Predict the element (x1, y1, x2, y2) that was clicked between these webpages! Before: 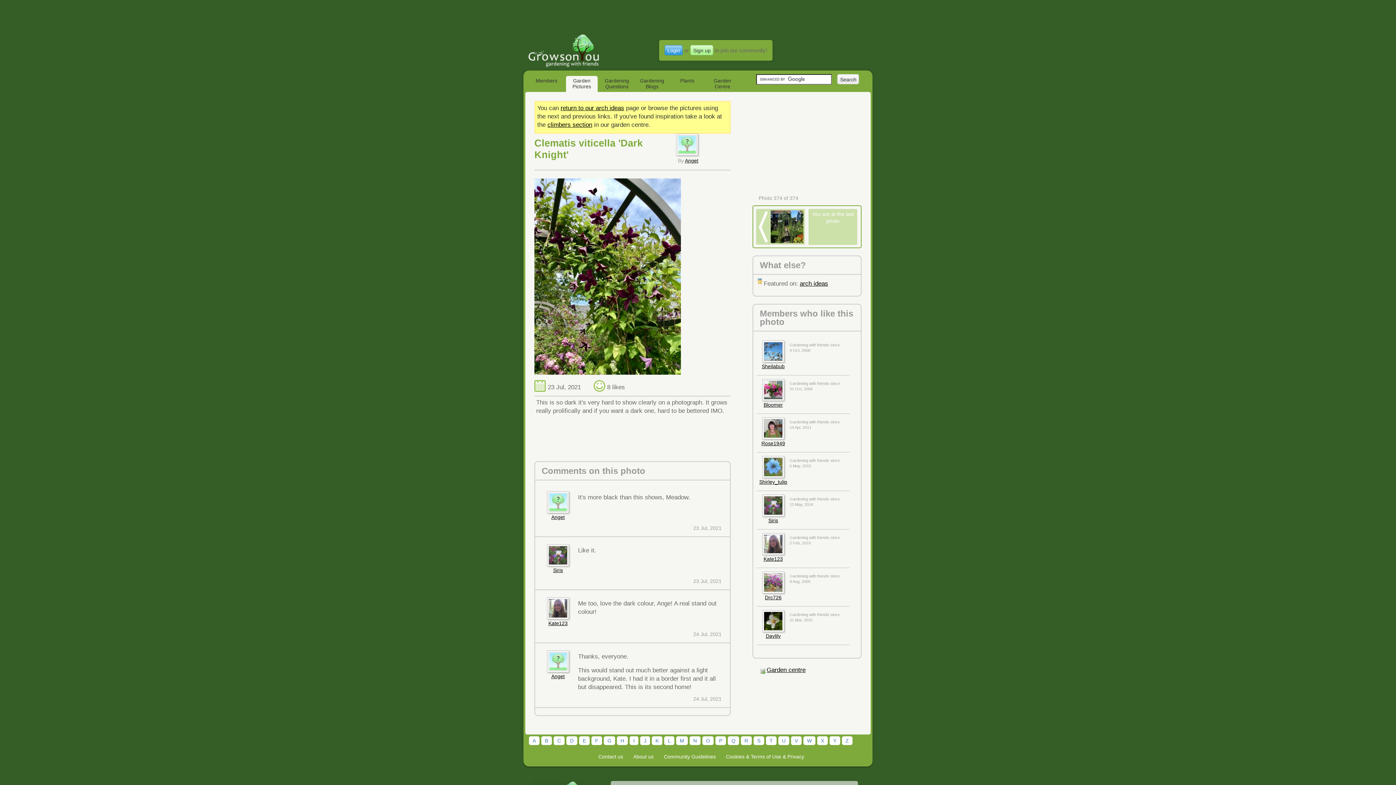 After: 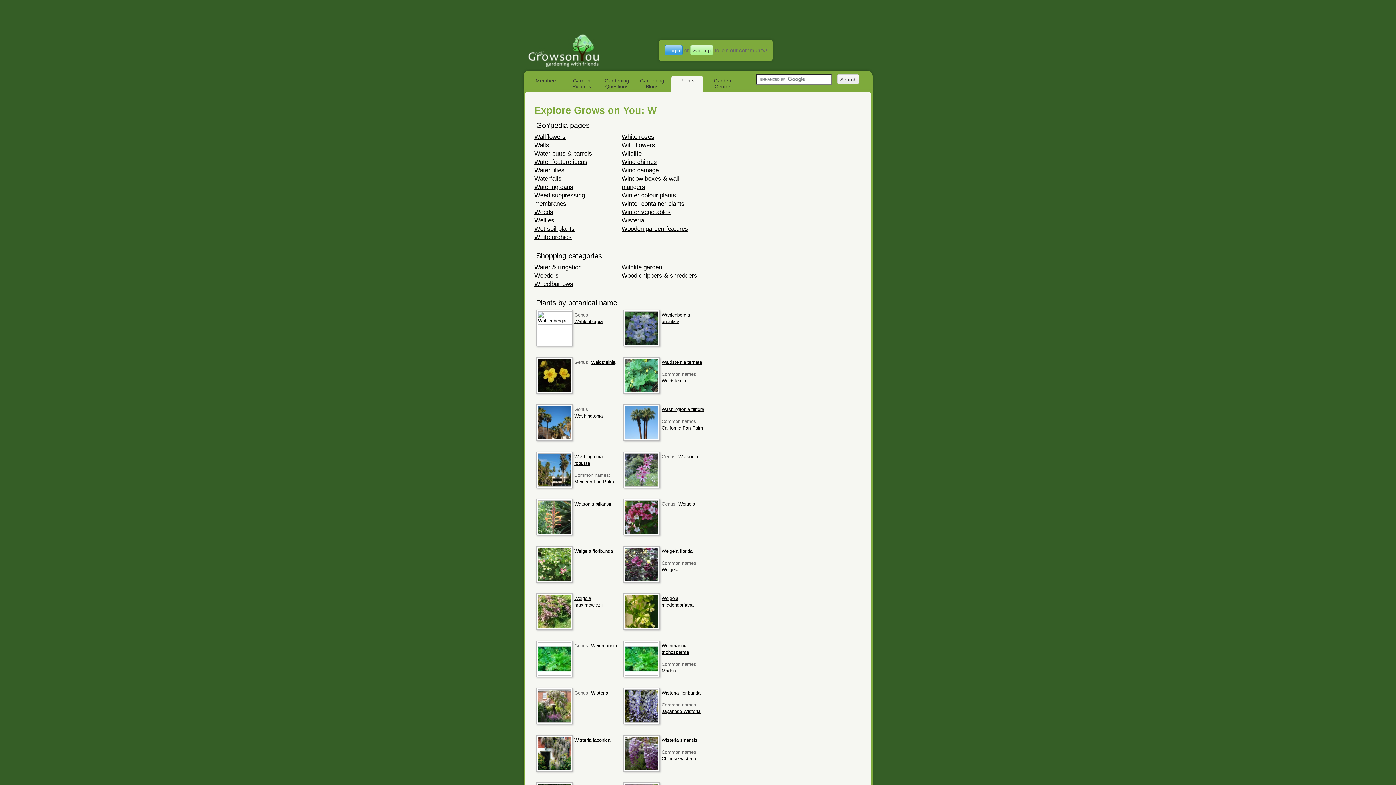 Action: bbox: (803, 736, 815, 745) label: W